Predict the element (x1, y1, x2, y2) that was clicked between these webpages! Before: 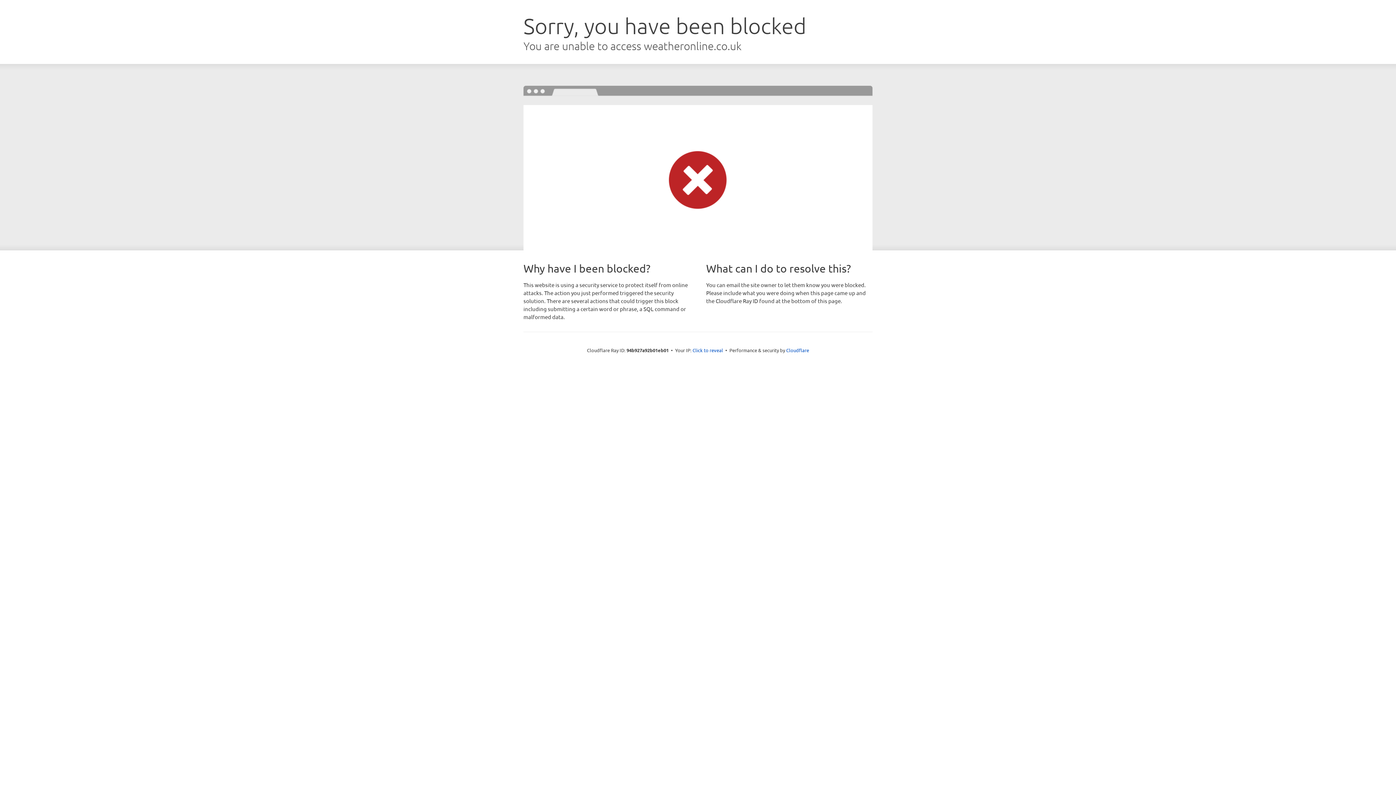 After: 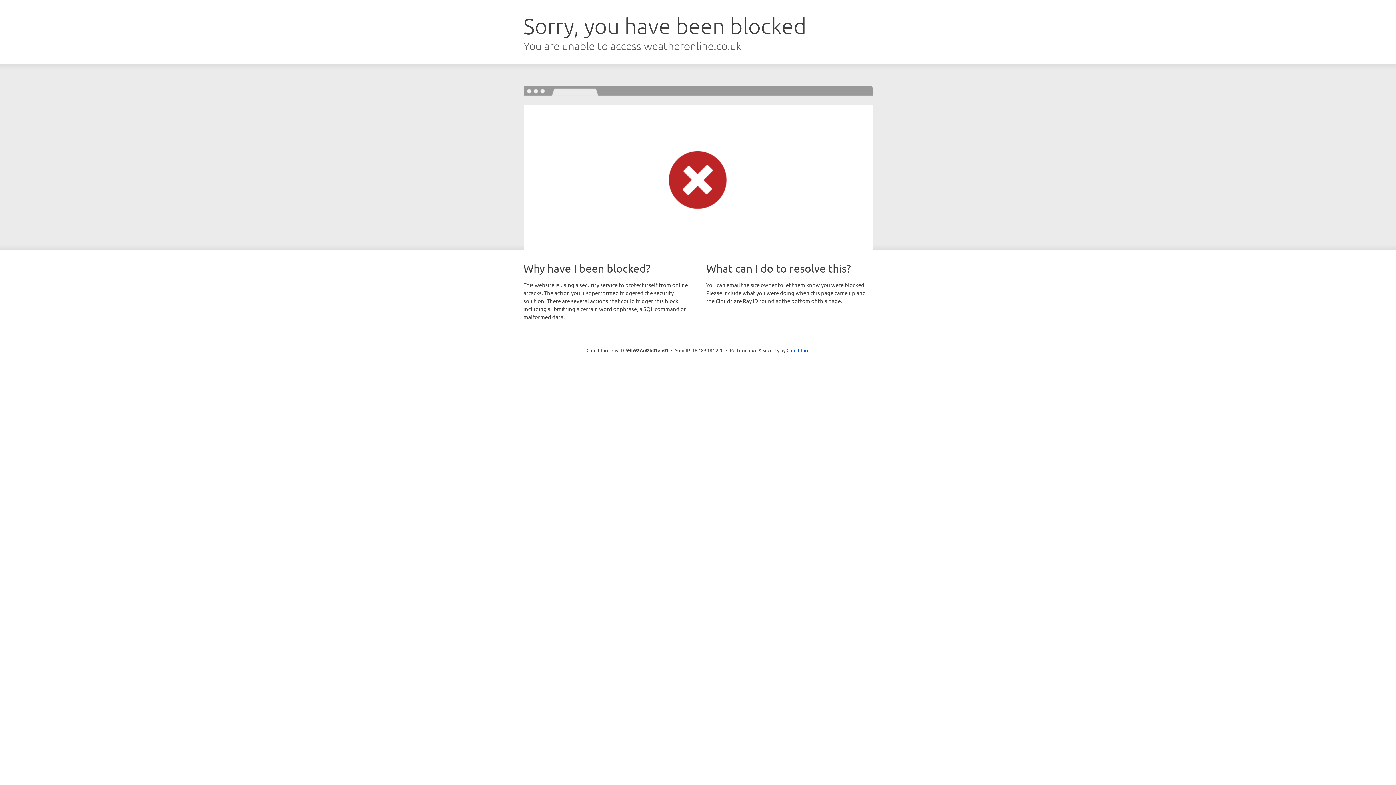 Action: bbox: (692, 346, 723, 353) label: Click to reveal